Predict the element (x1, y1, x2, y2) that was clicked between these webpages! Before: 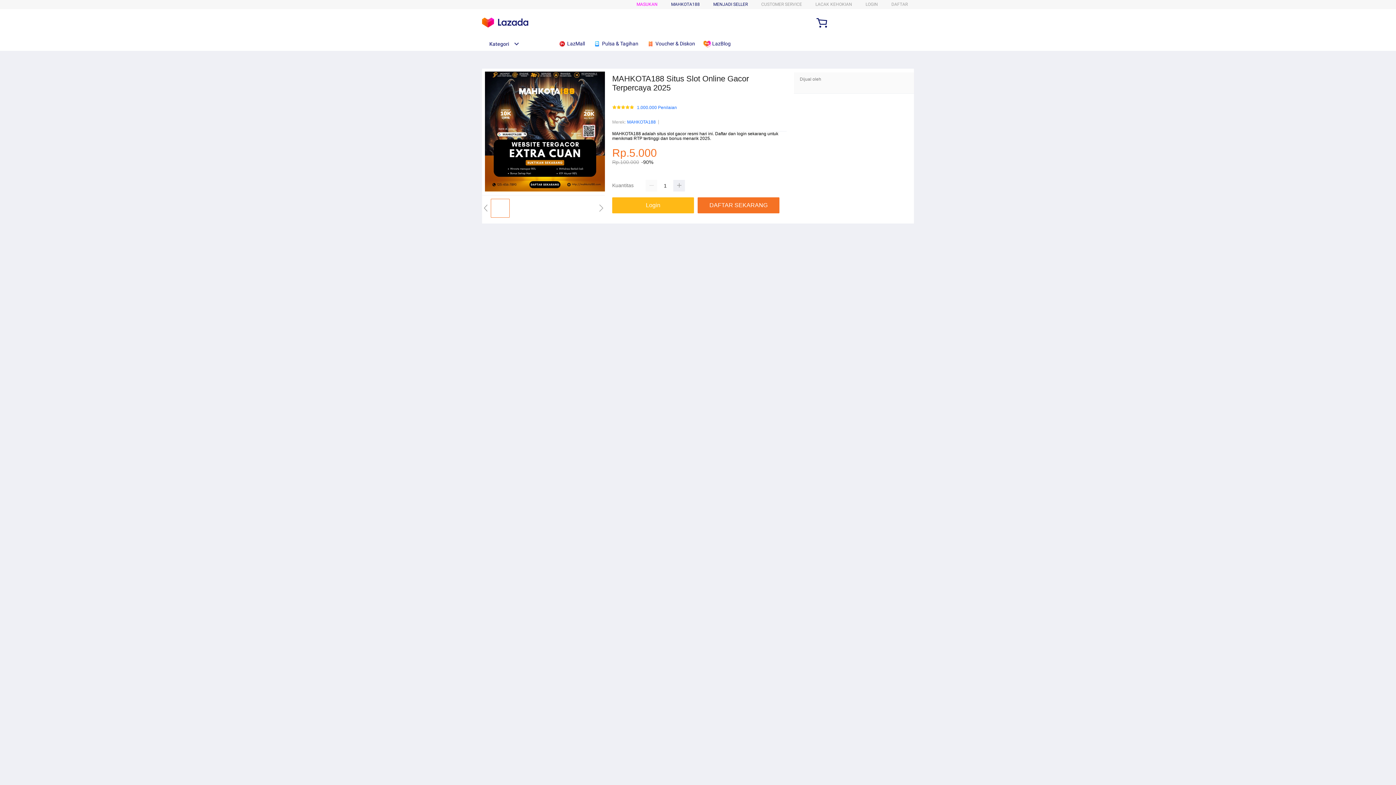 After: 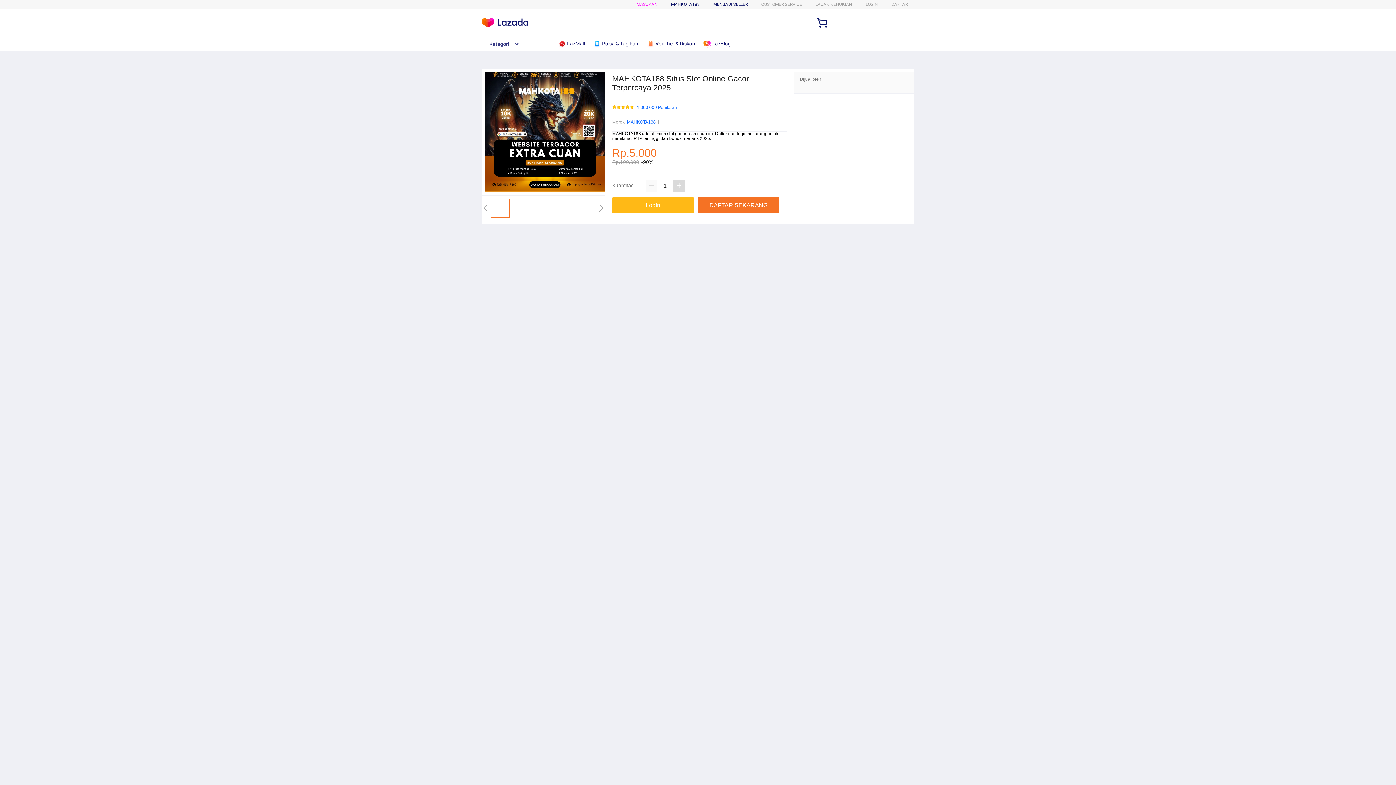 Action: bbox: (673, 180, 685, 191)